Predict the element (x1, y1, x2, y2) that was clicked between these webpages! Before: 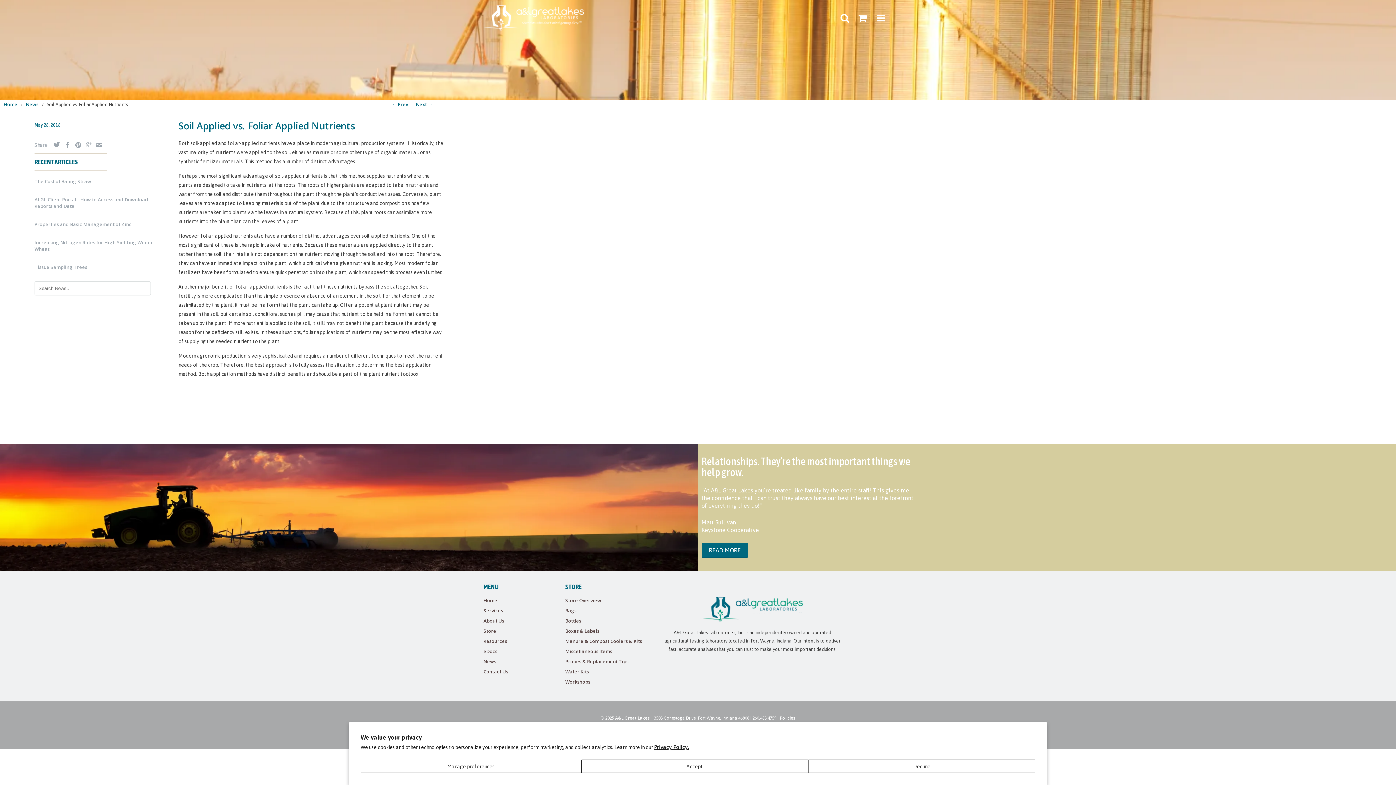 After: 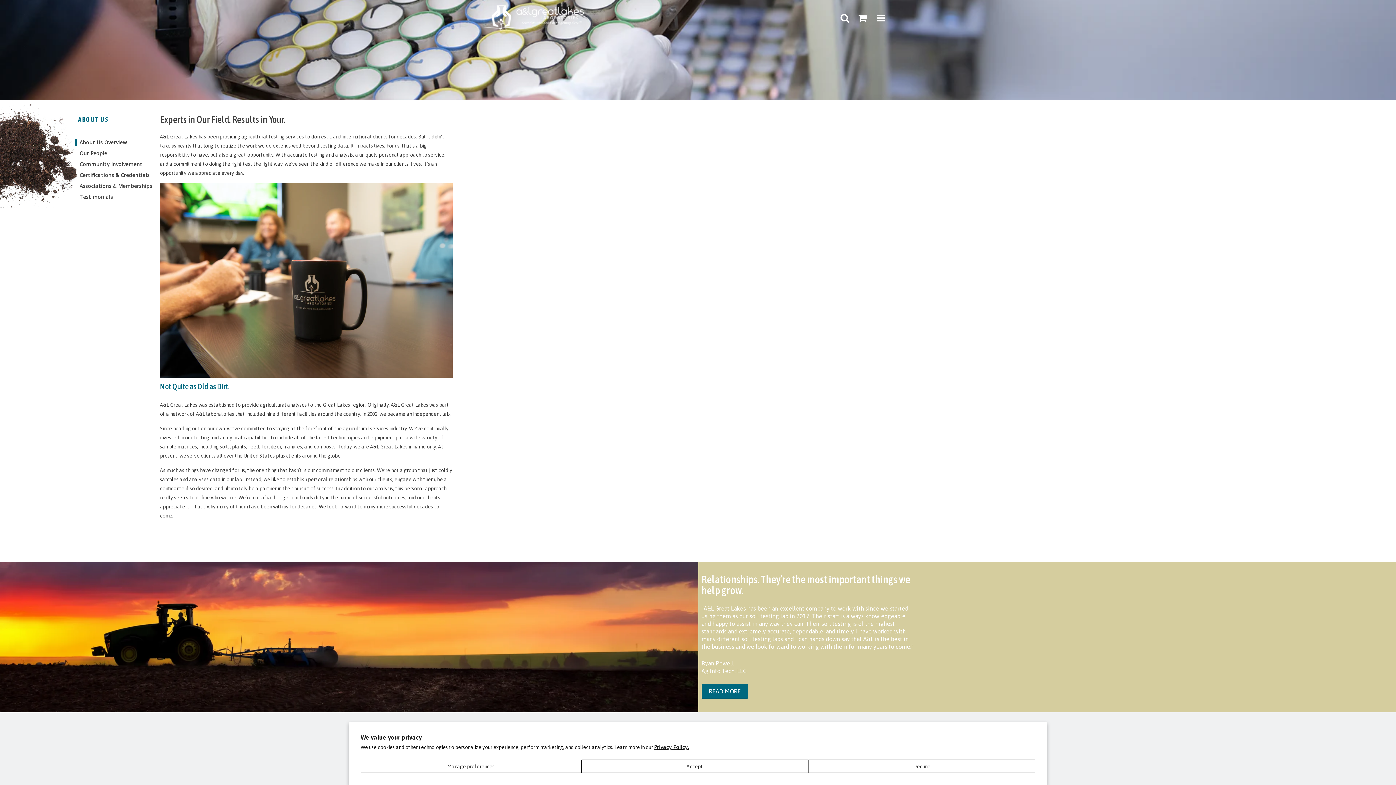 Action: bbox: (483, 617, 504, 624) label: About Us